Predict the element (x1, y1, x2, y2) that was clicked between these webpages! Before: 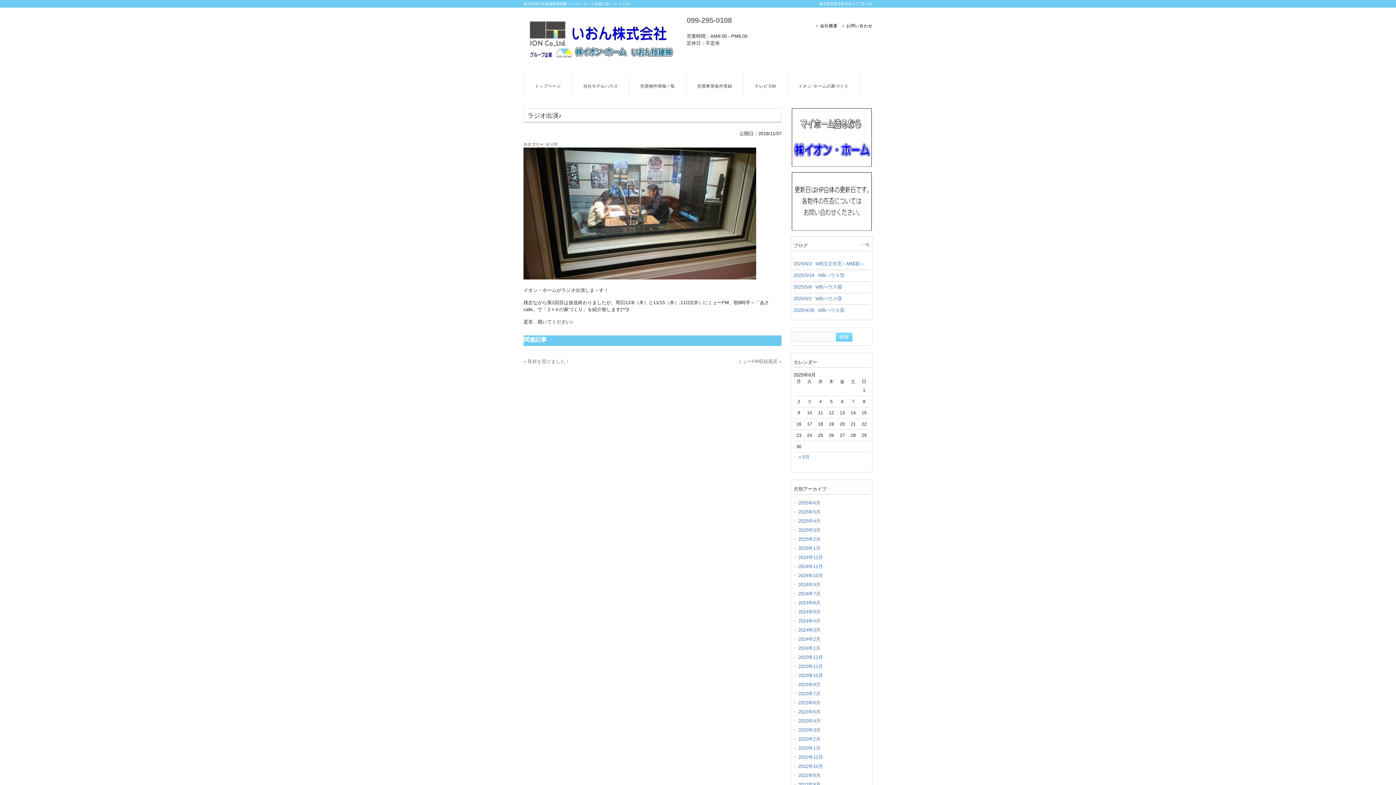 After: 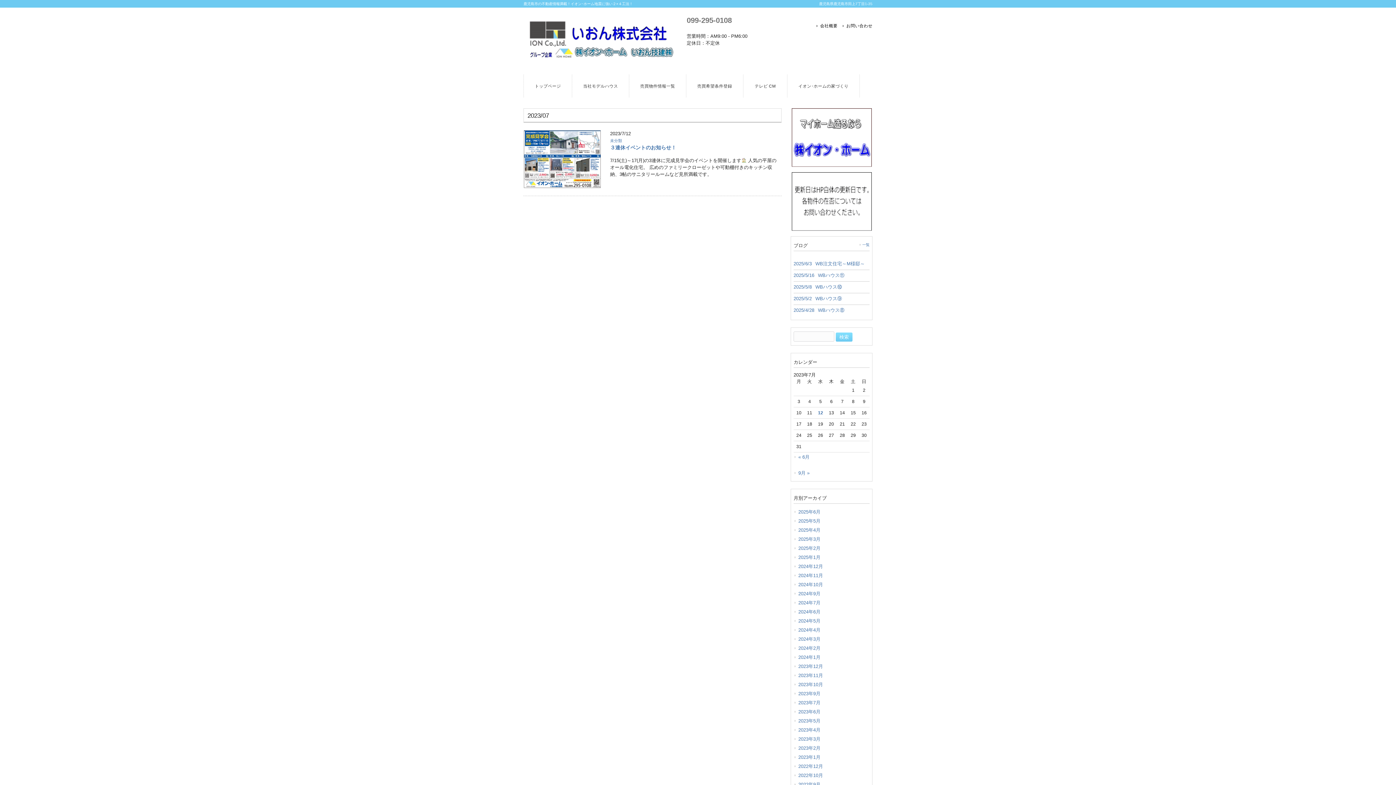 Action: bbox: (793, 689, 869, 698) label: 2023年7月